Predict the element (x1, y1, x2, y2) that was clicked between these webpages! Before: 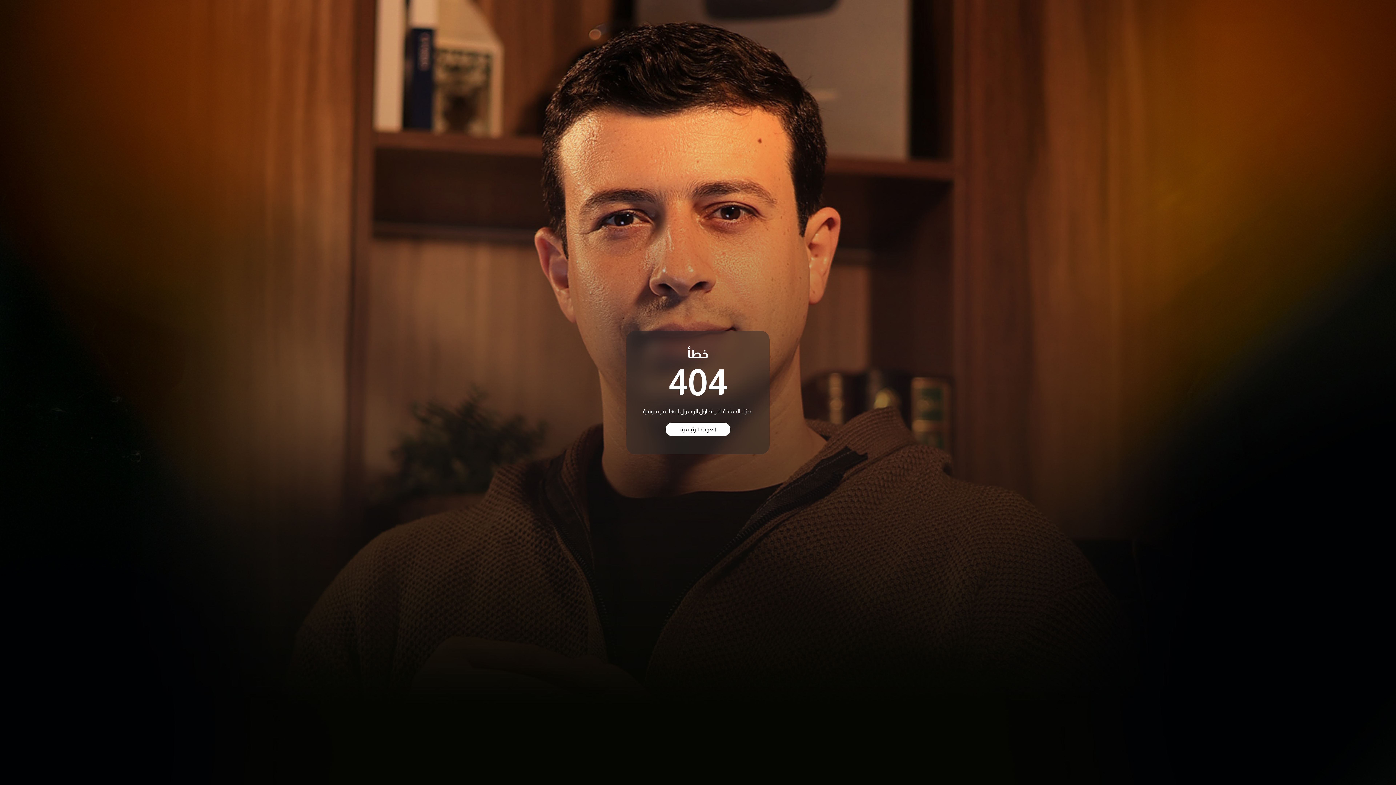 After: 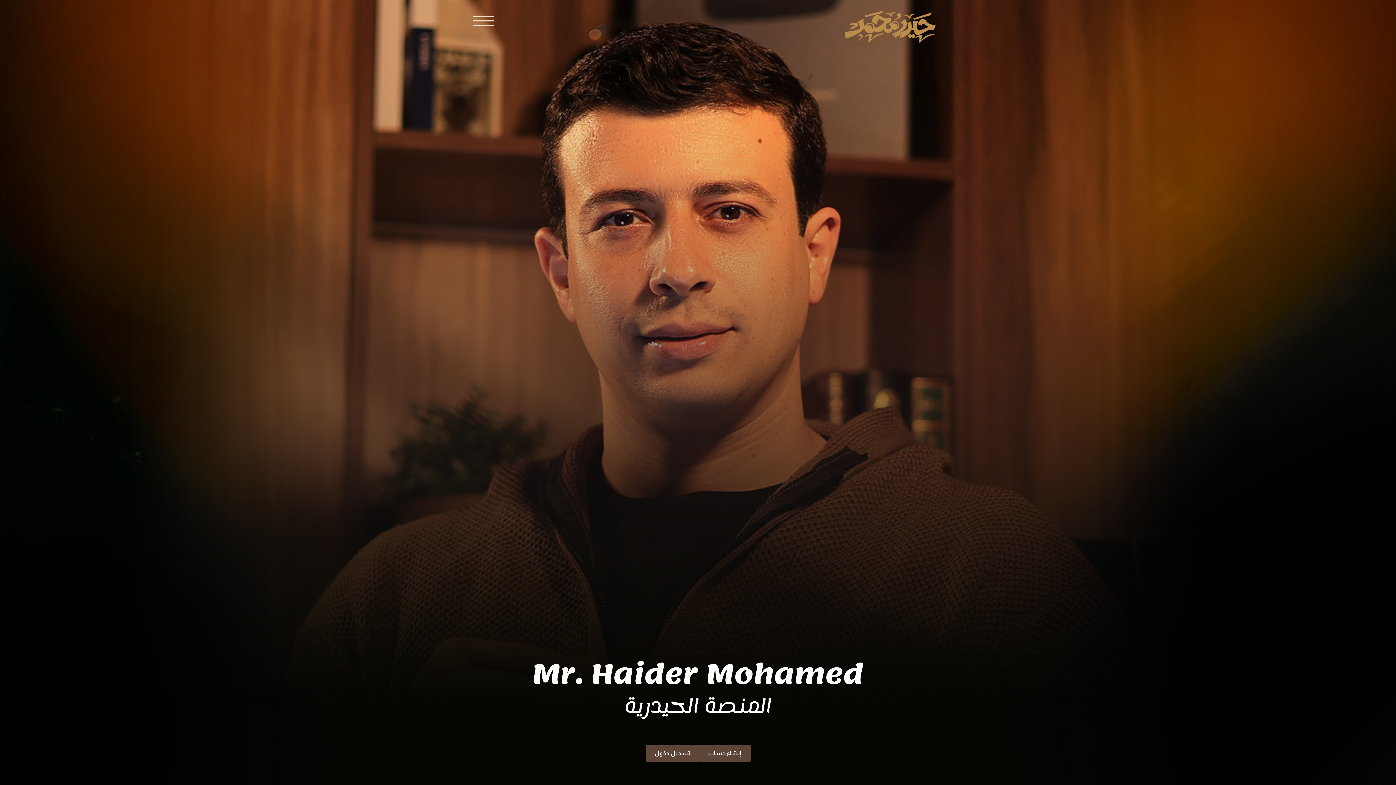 Action: label: العودة للرئيسية bbox: (665, 422, 730, 436)